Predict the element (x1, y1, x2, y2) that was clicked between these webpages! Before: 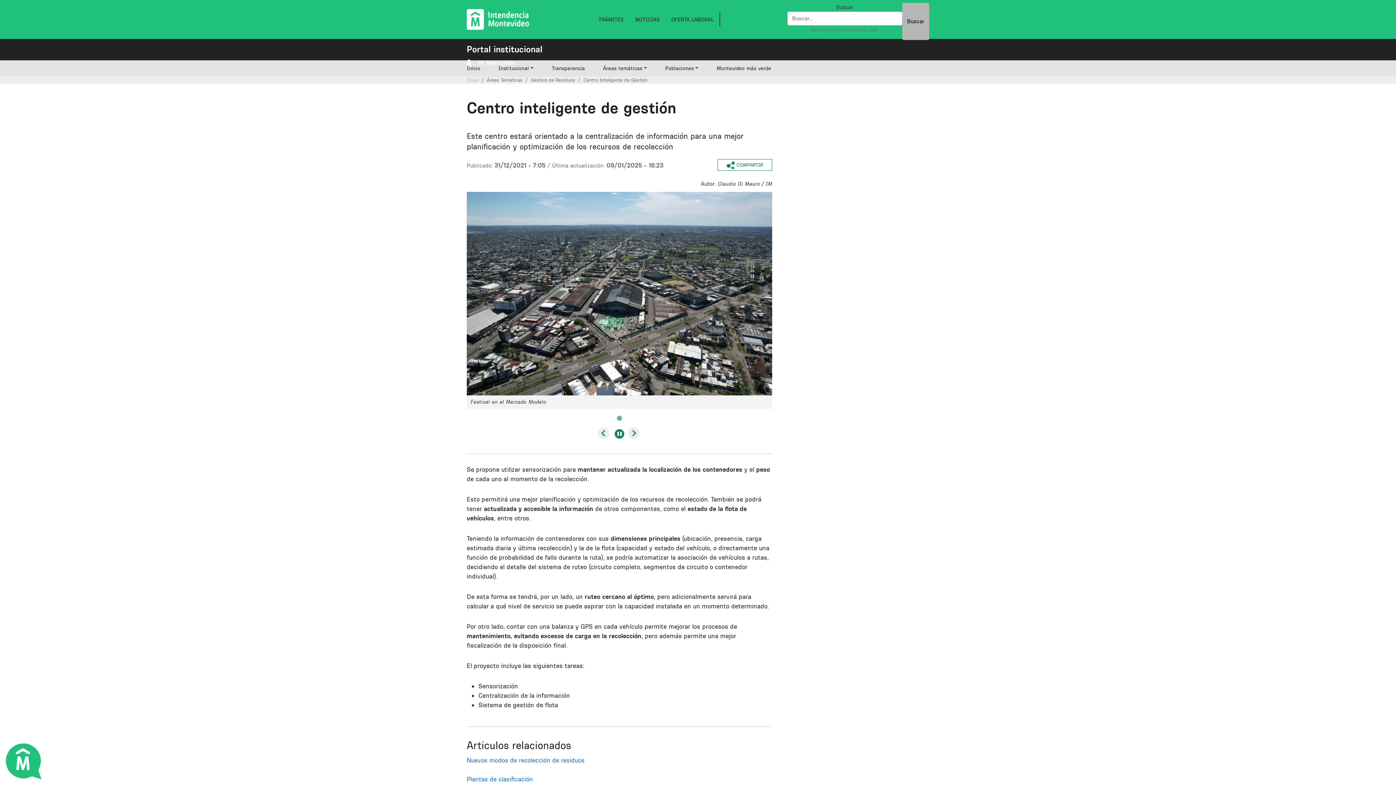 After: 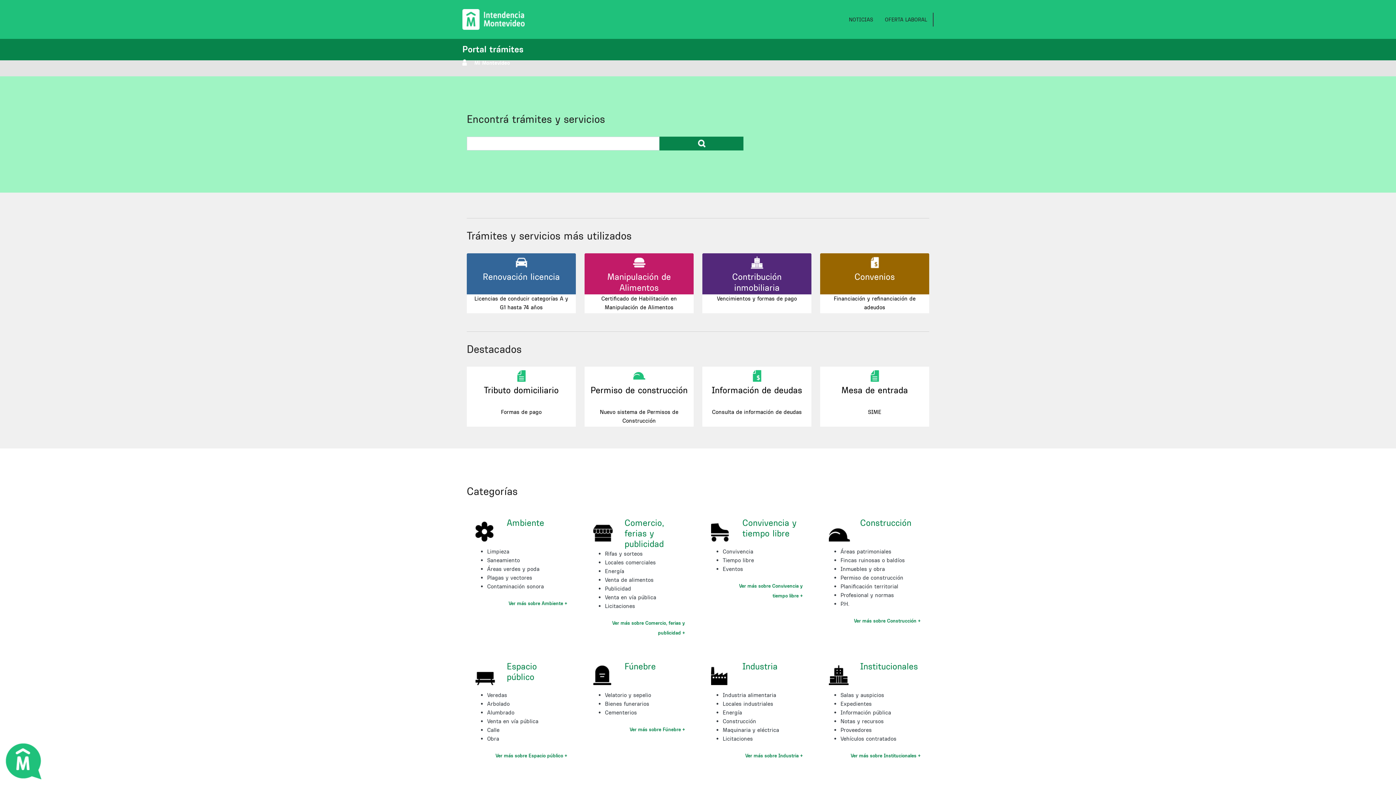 Action: bbox: (592, 12, 629, 26) label: TRÁMITES